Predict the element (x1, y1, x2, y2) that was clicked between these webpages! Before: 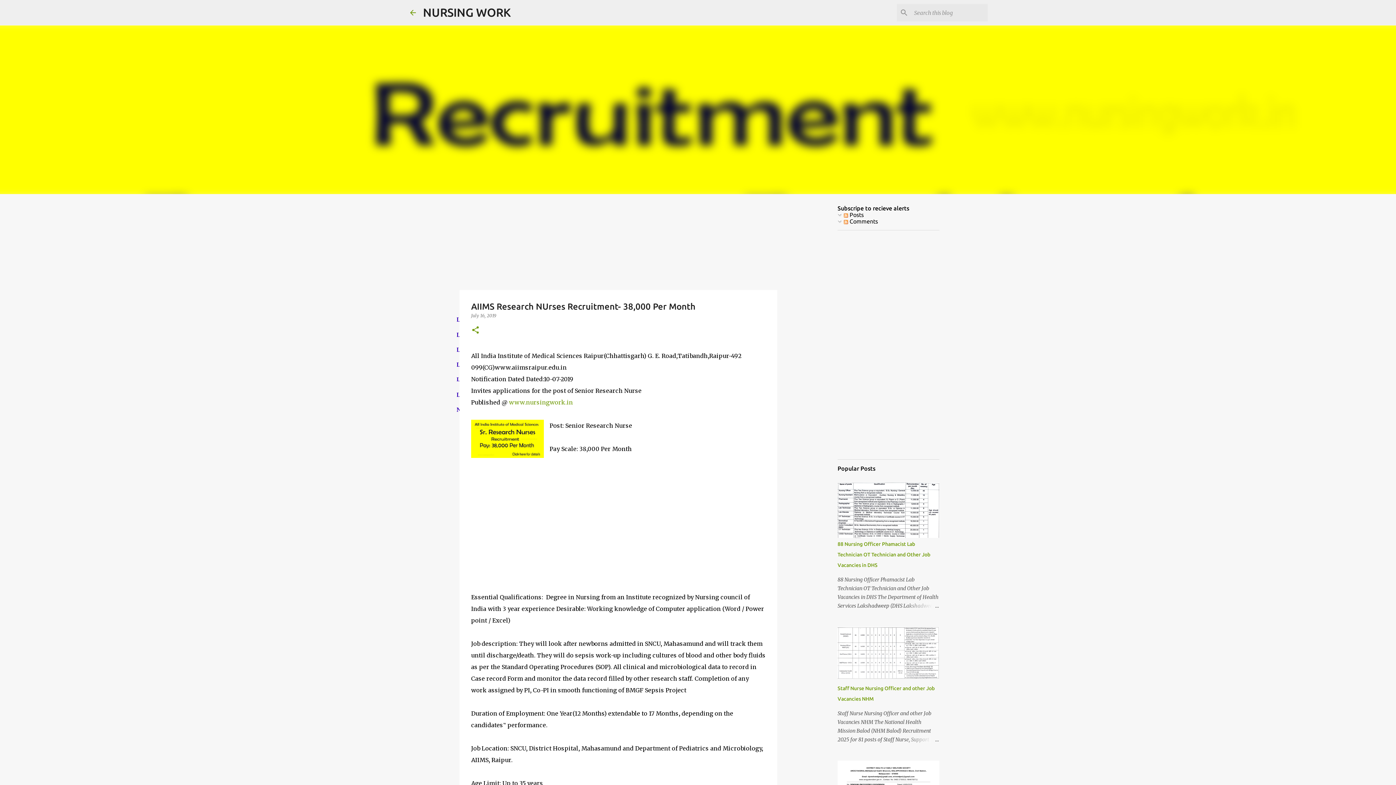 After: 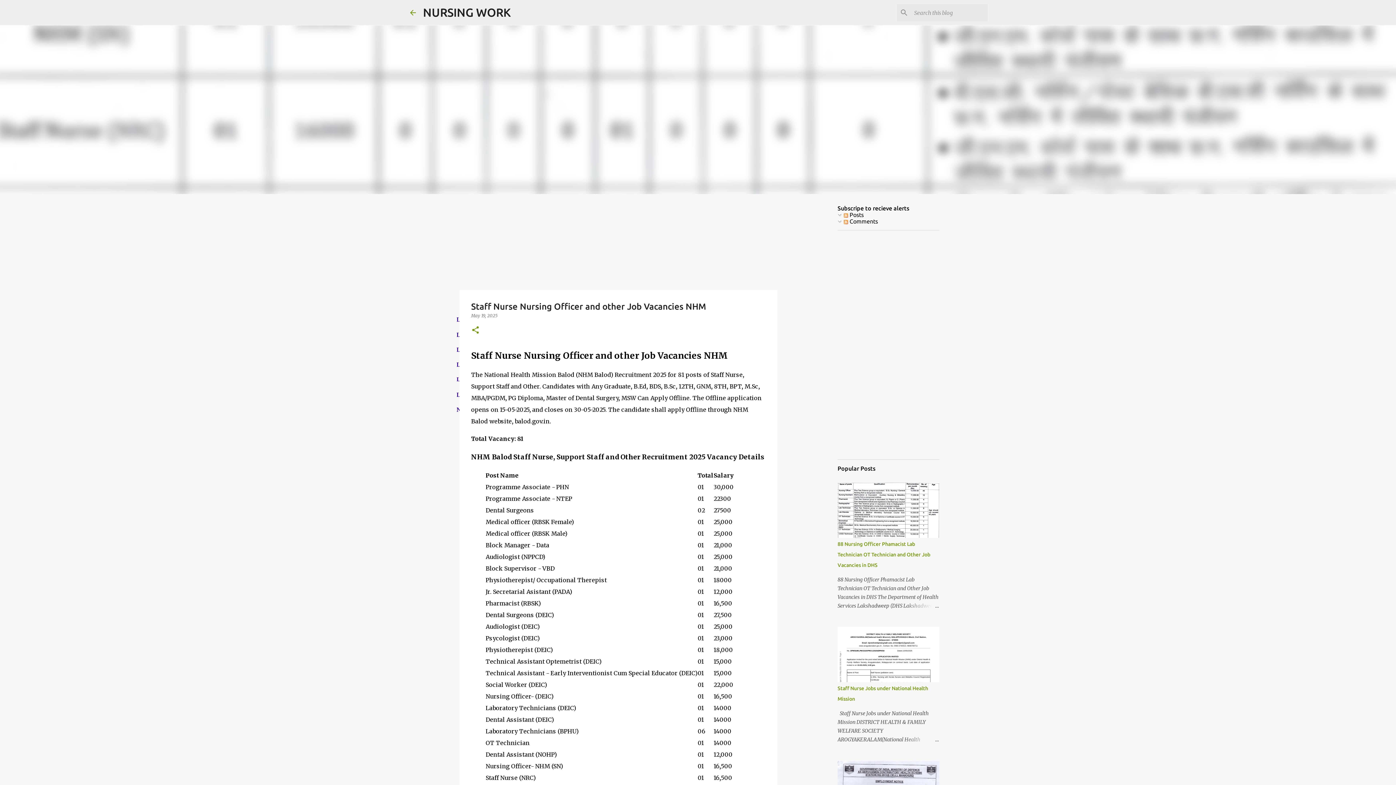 Action: bbox: (837, 673, 939, 680)